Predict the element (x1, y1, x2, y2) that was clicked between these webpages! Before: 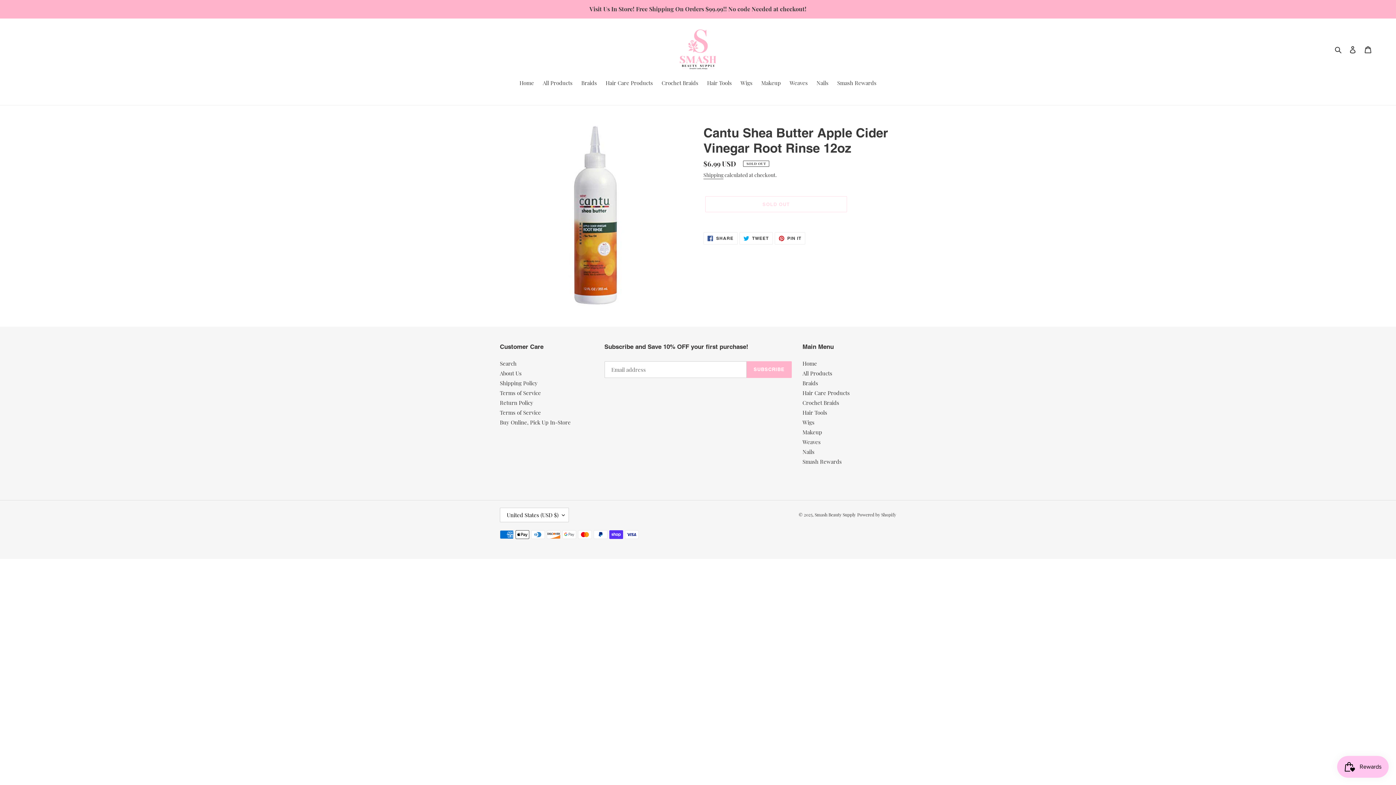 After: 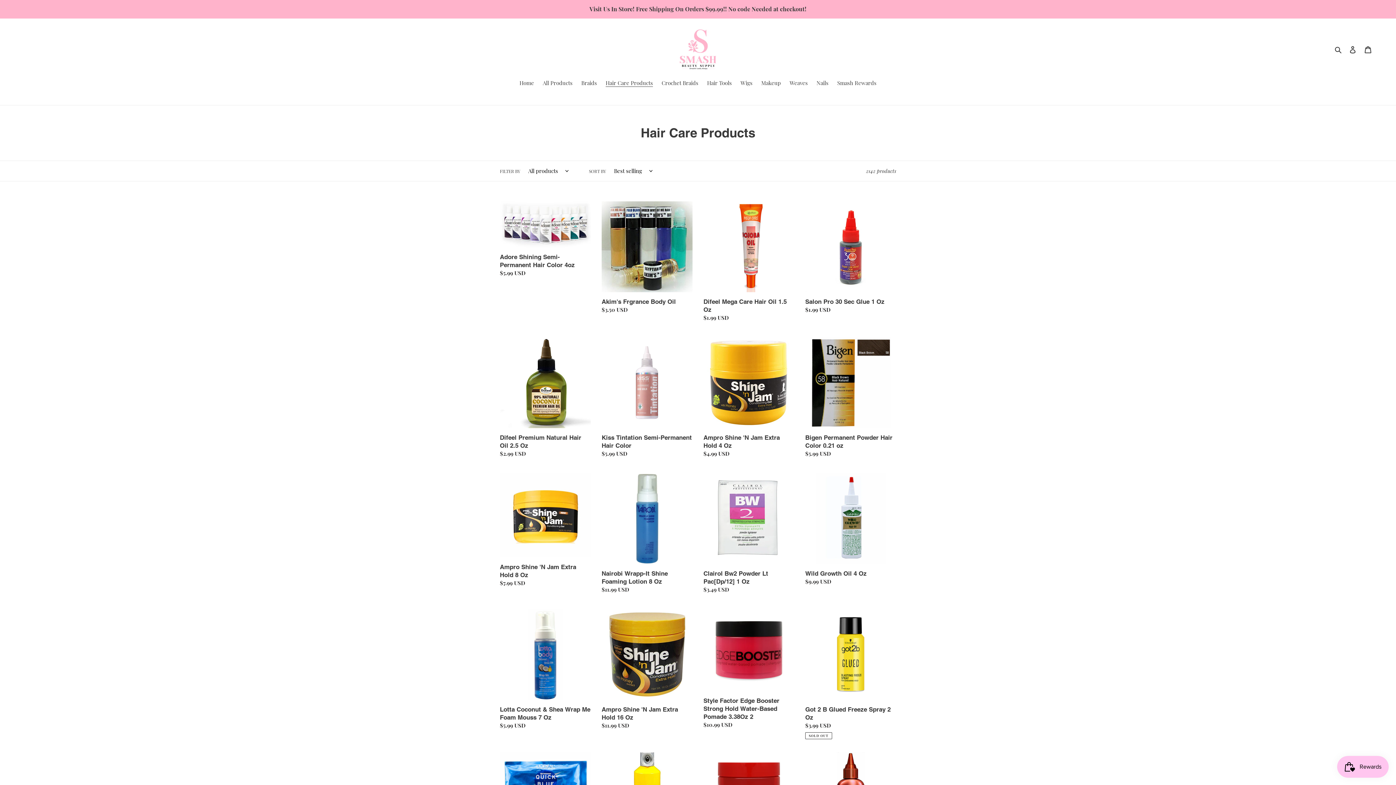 Action: label: Hair Care Products bbox: (602, 78, 656, 87)